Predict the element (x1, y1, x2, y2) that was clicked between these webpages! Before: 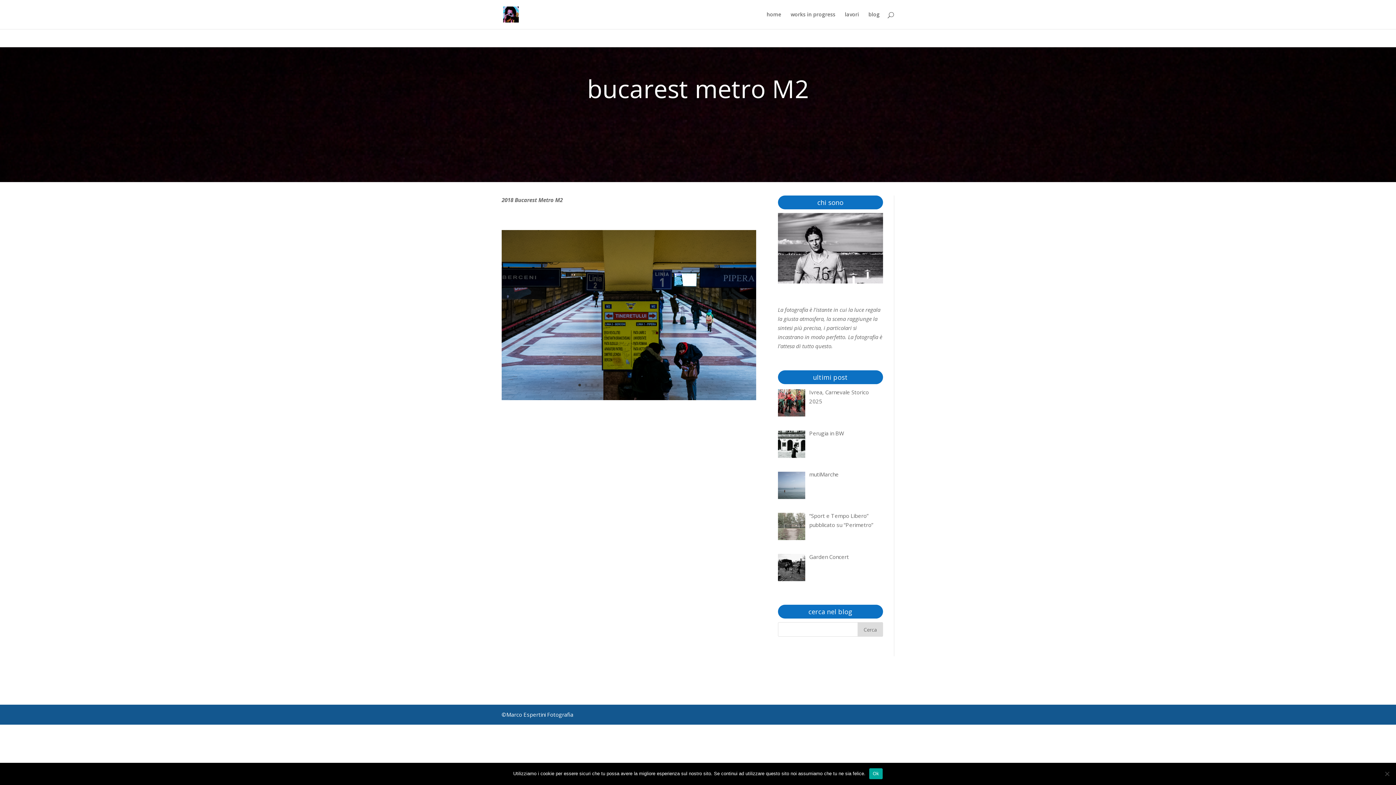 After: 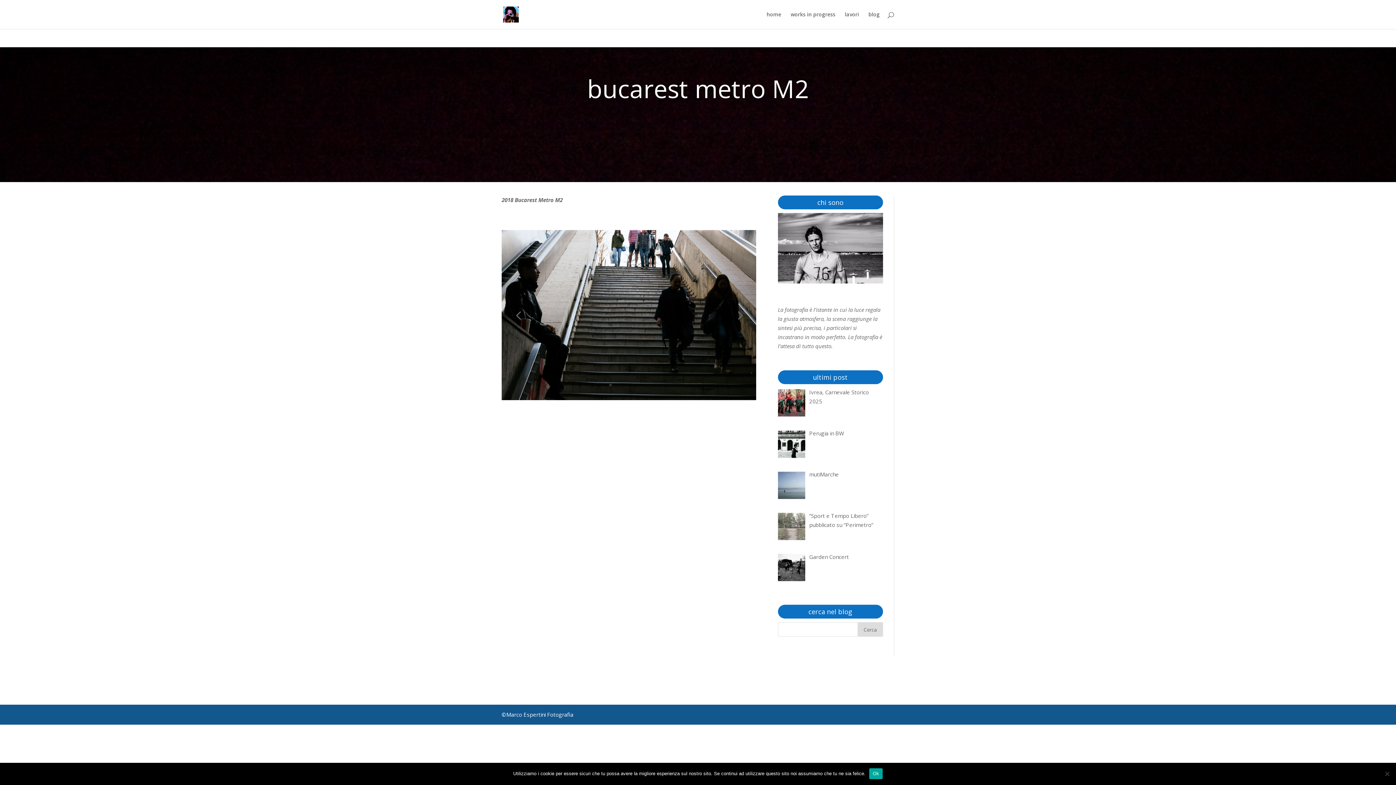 Action: label: 6 bbox: (609, 384, 611, 386)